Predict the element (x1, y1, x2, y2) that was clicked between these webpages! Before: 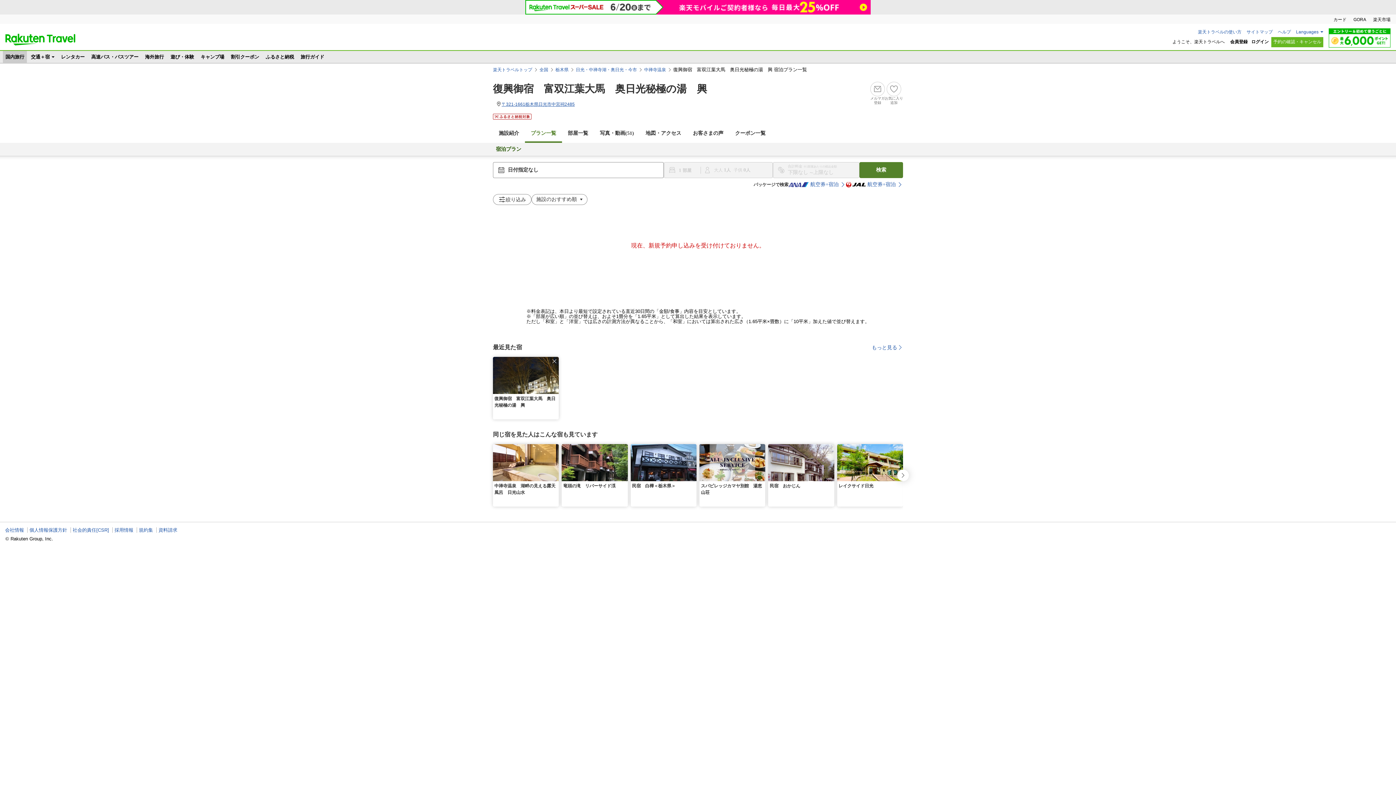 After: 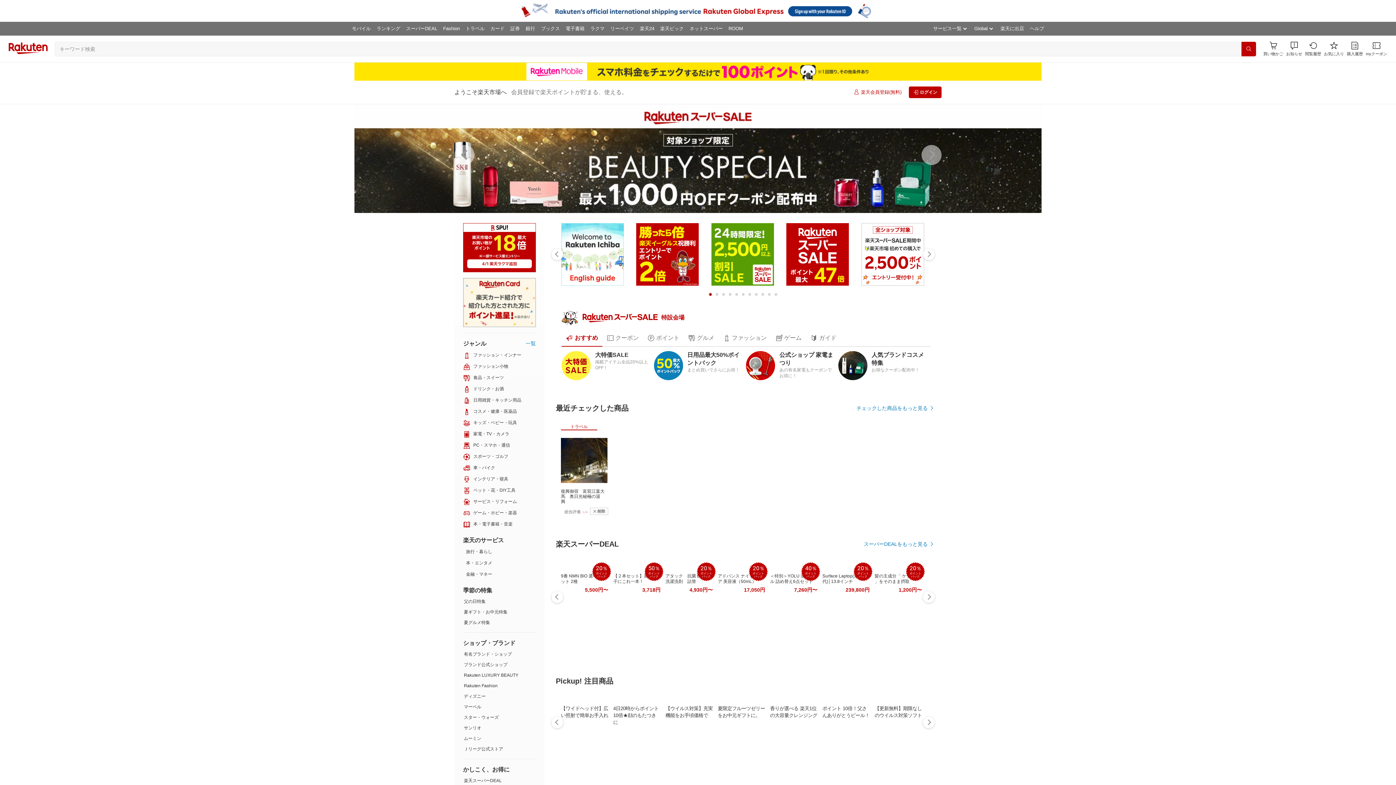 Action: bbox: (1373, 17, 1390, 22) label: 楽天市場